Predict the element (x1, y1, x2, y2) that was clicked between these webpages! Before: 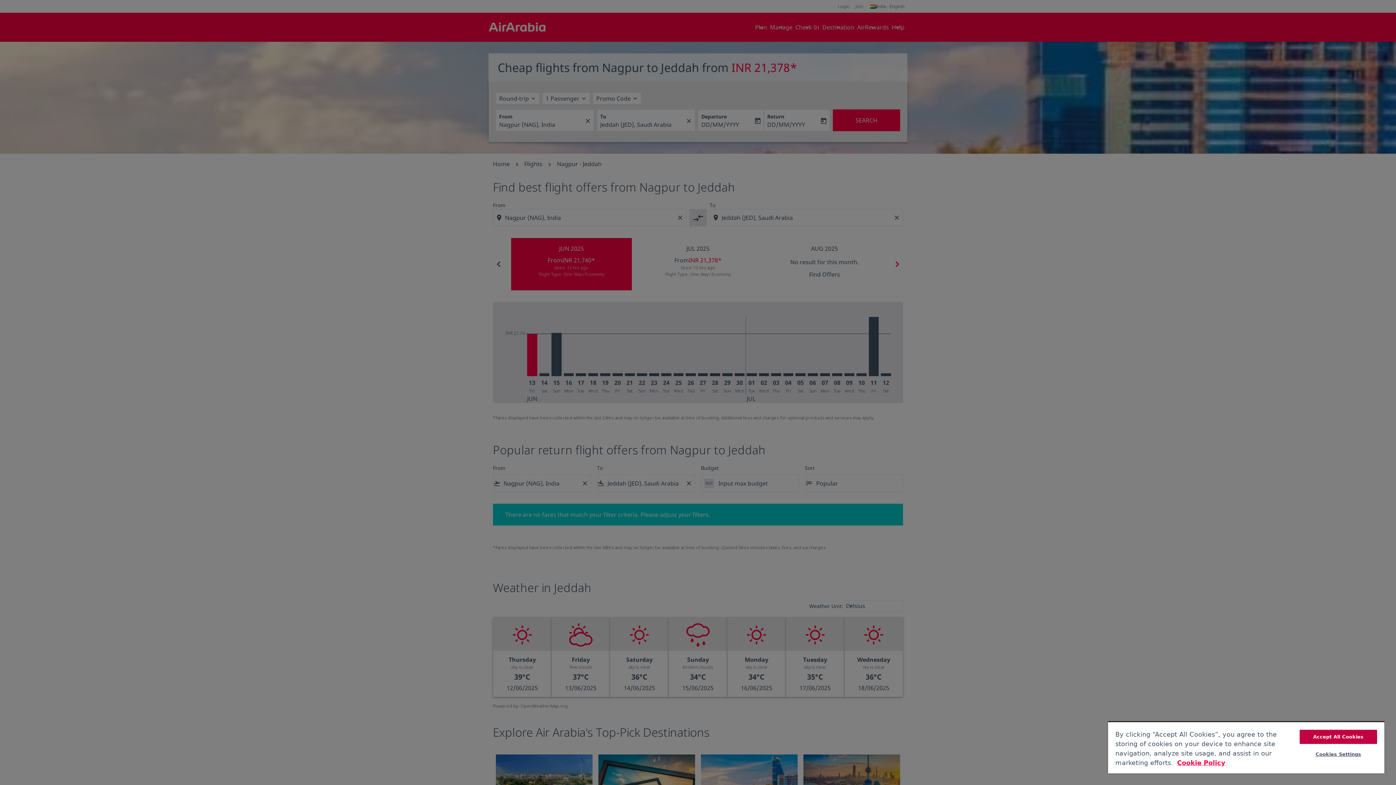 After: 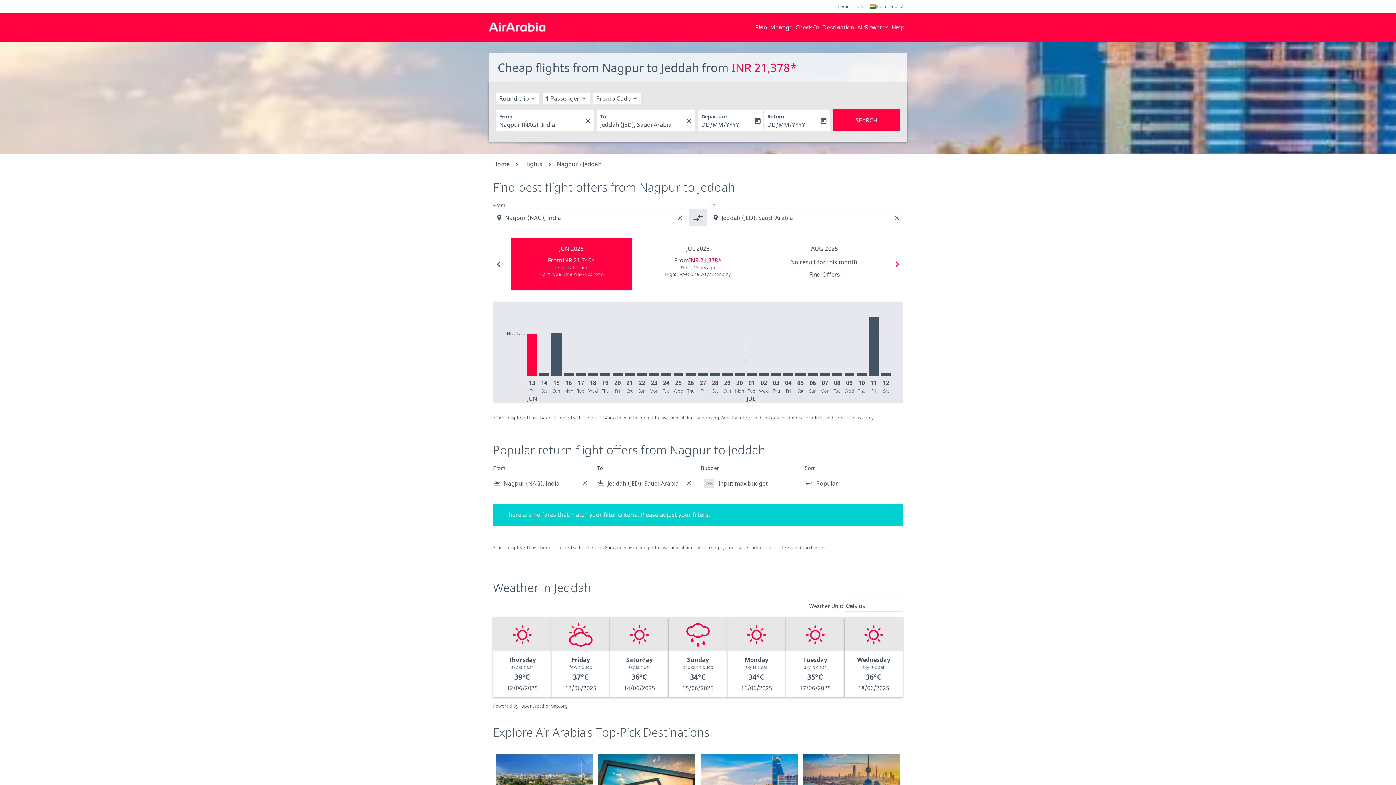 Action: bbox: (1299, 730, 1377, 744) label: Accept All Cookies